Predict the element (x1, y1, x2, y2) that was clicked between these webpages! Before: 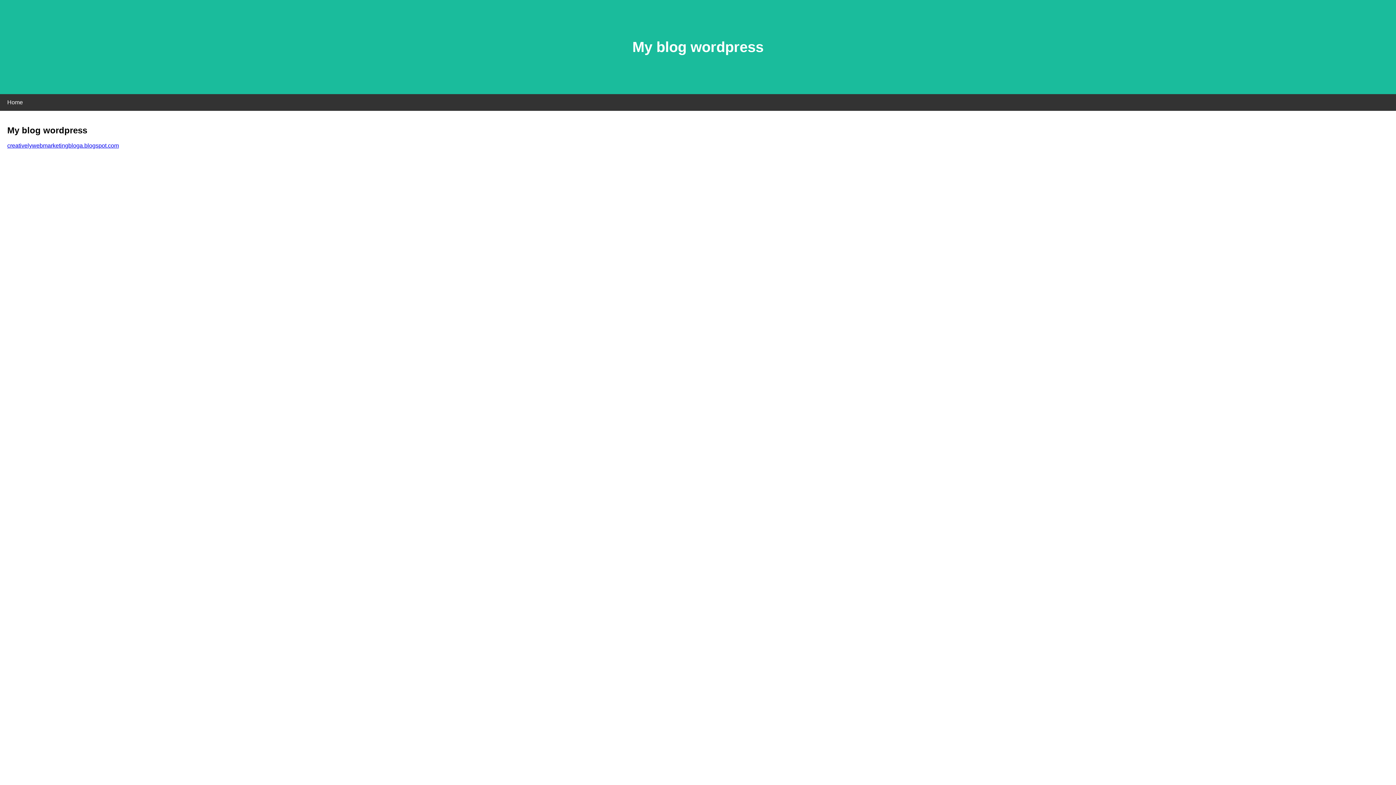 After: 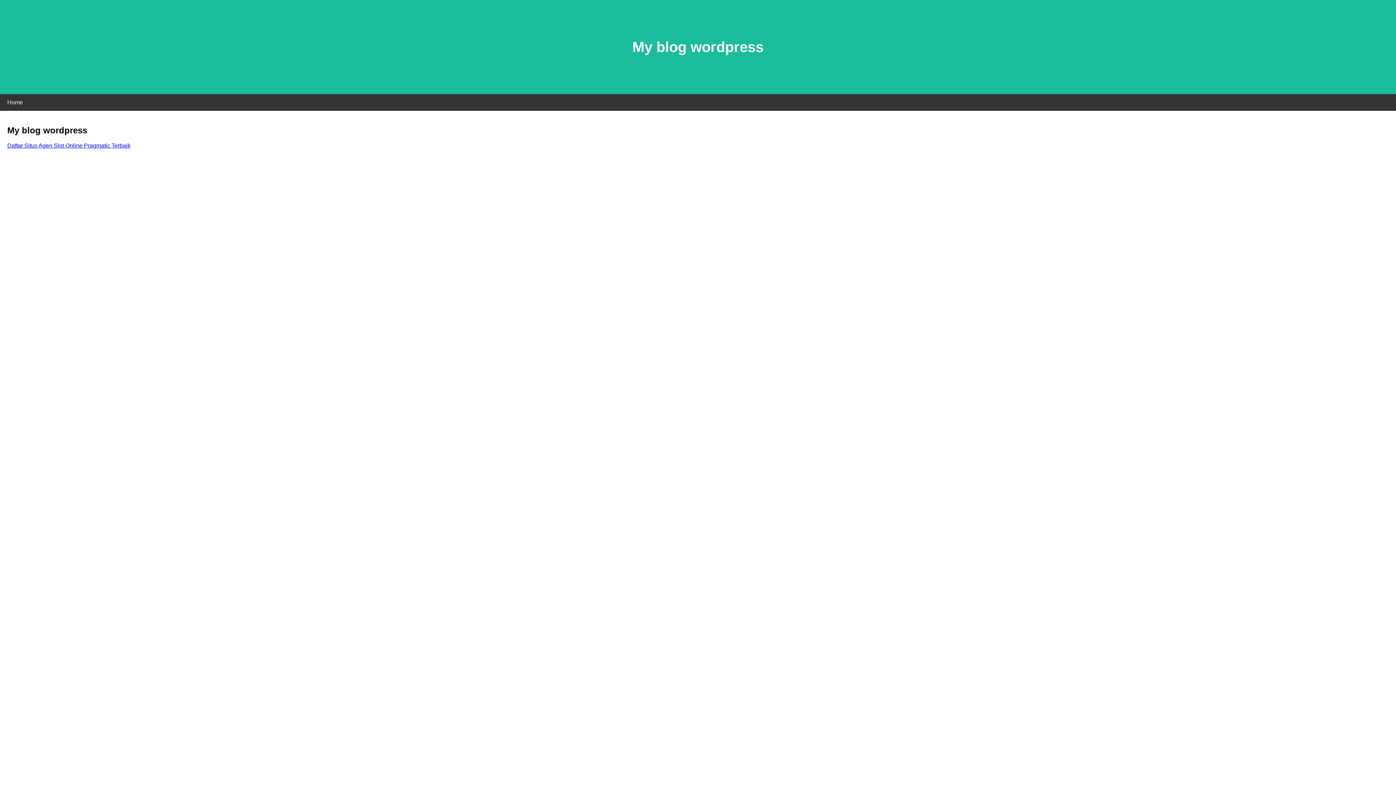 Action: bbox: (7, 142, 118, 148) label: creativelywebmarketingbloga.blogspot.com